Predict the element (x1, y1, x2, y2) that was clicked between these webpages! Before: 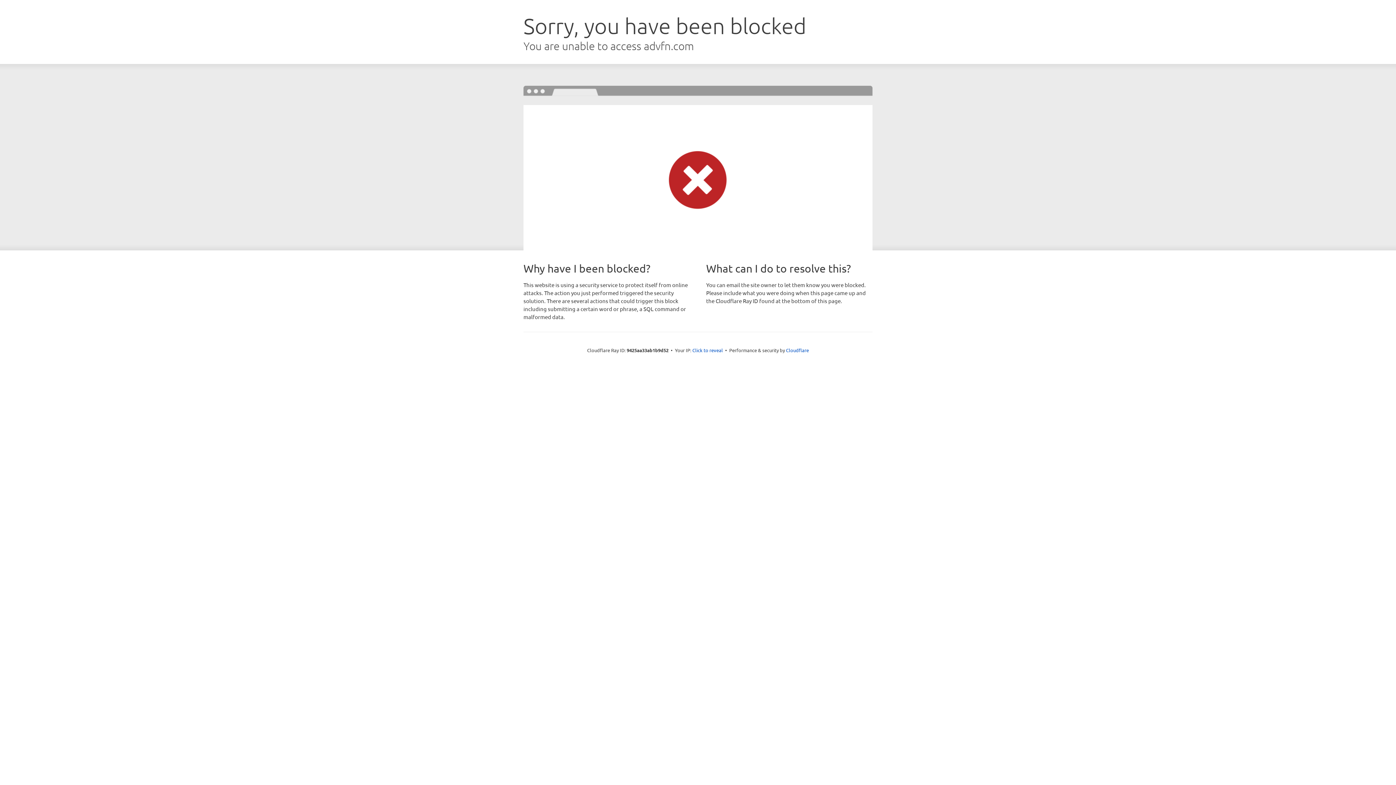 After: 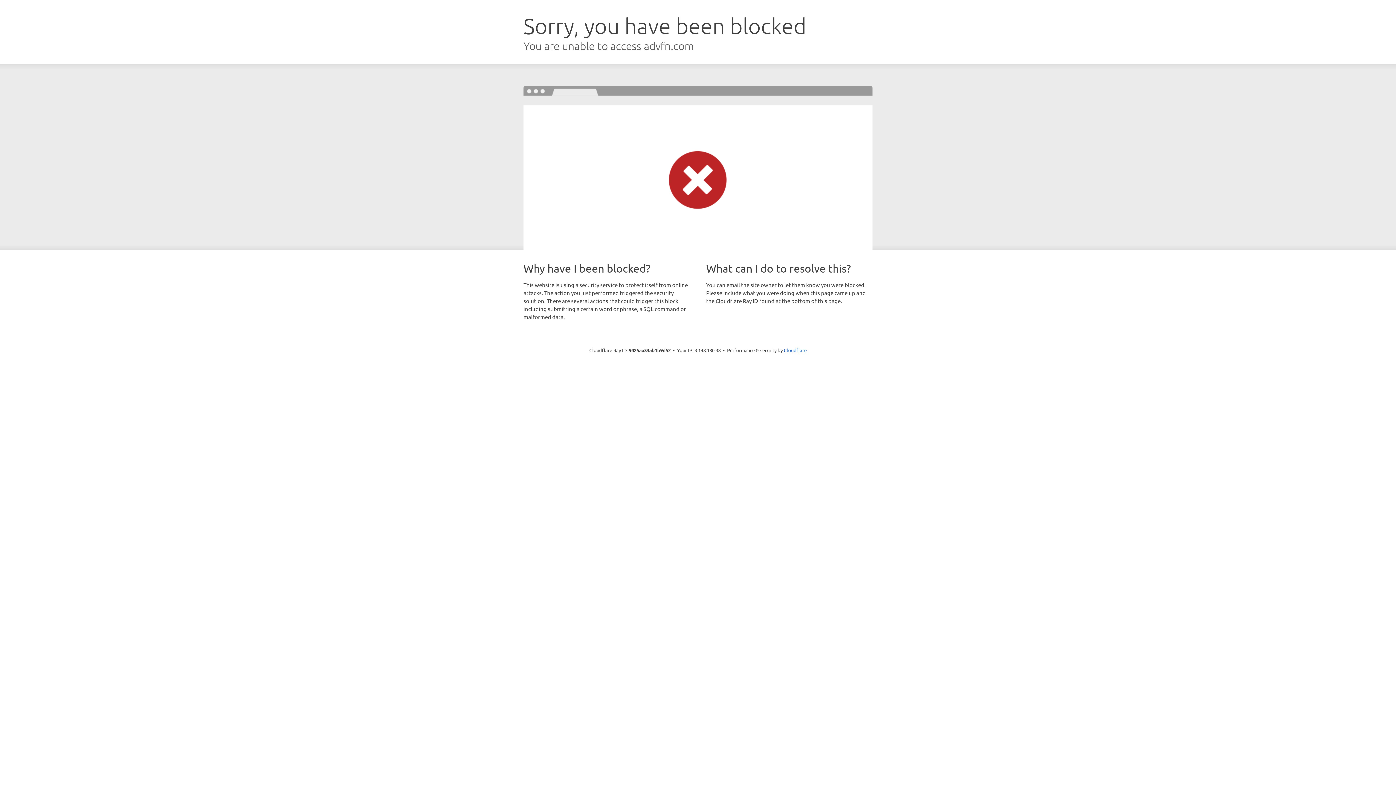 Action: bbox: (692, 346, 723, 353) label: Click to reveal